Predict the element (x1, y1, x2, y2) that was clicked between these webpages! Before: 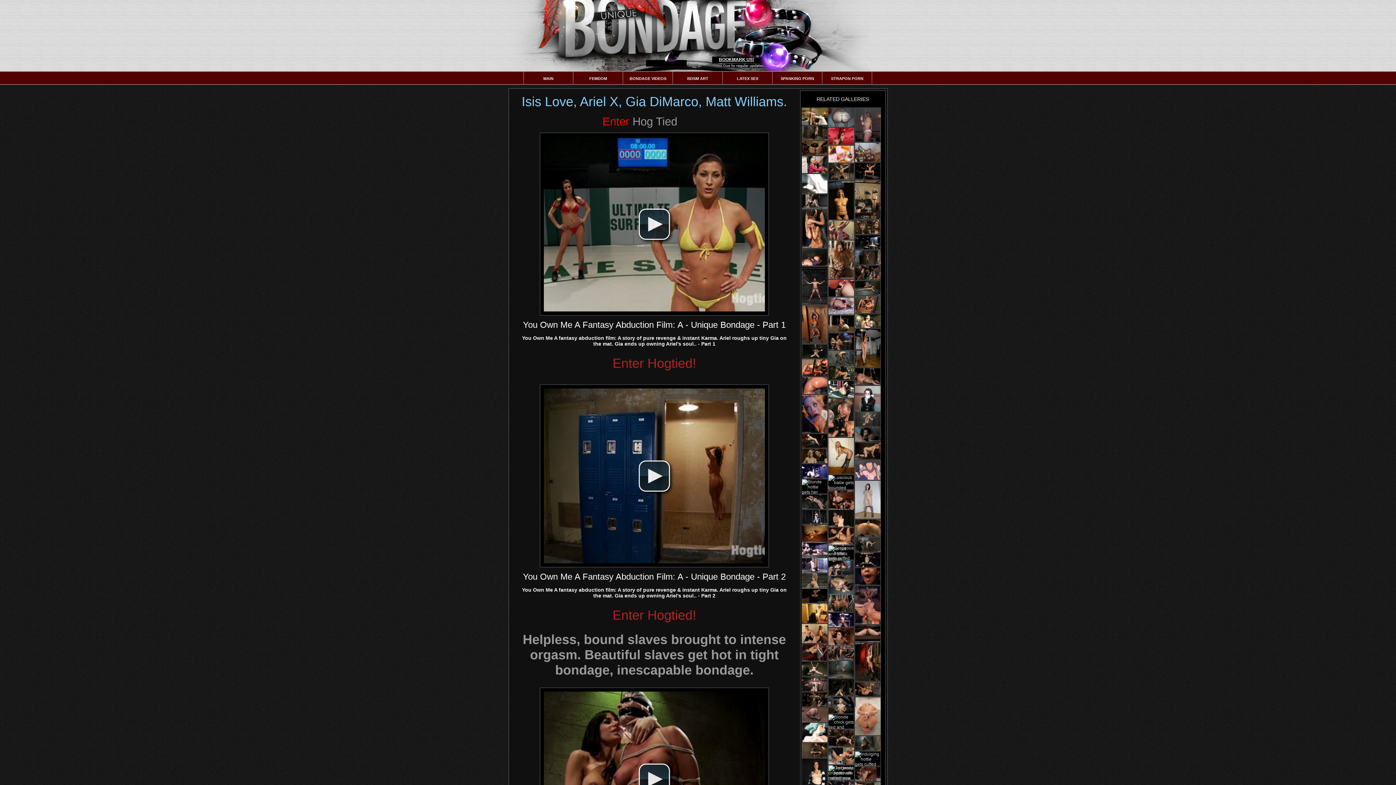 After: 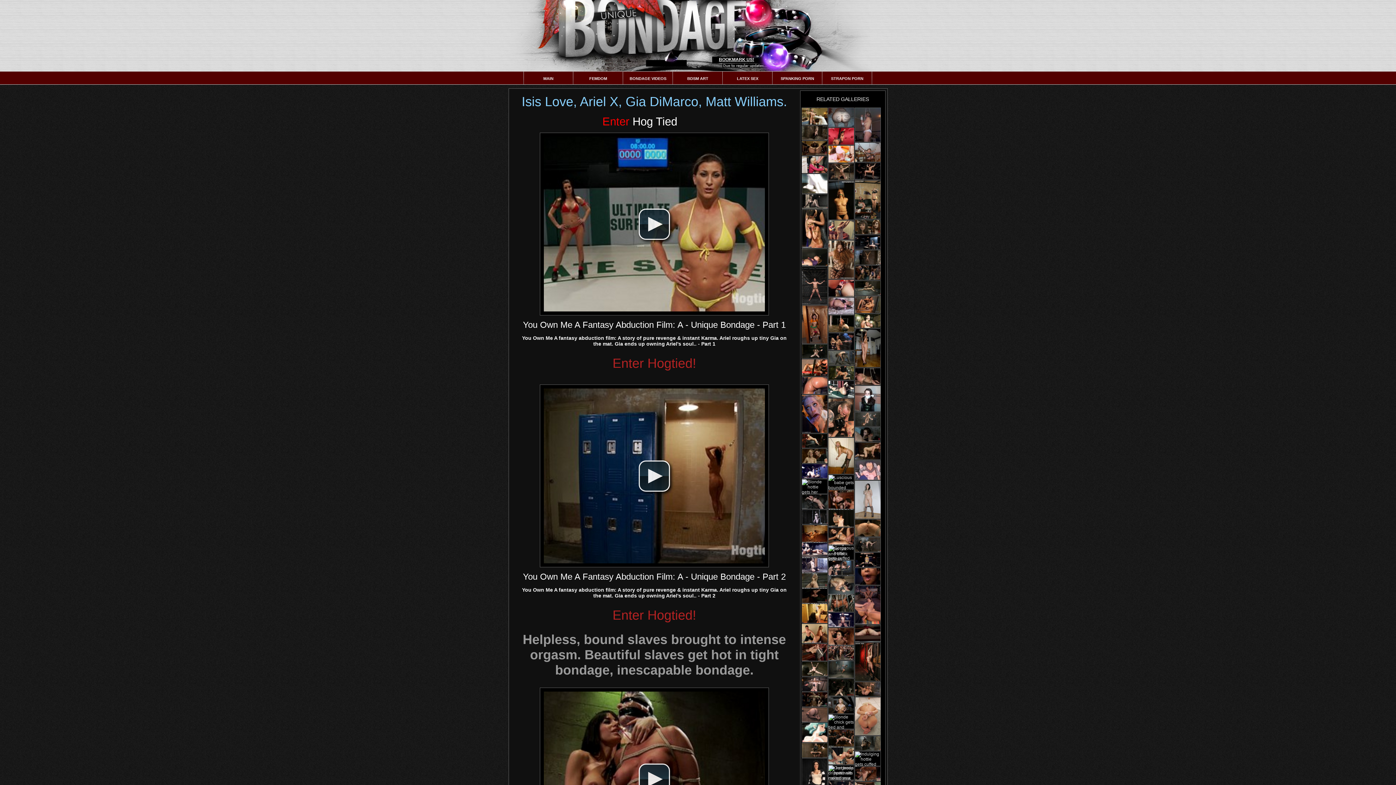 Action: label: Enter Hog Tied bbox: (602, 115, 677, 128)